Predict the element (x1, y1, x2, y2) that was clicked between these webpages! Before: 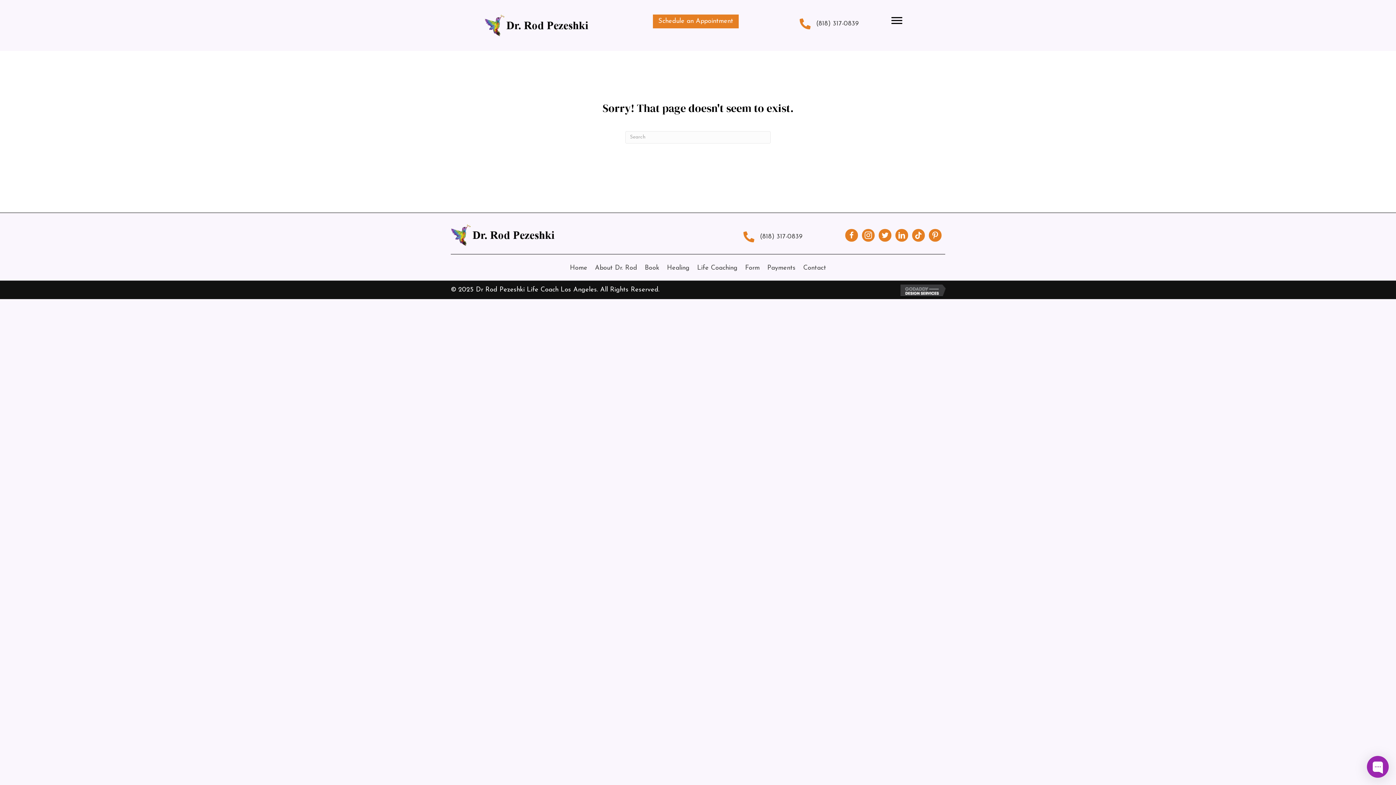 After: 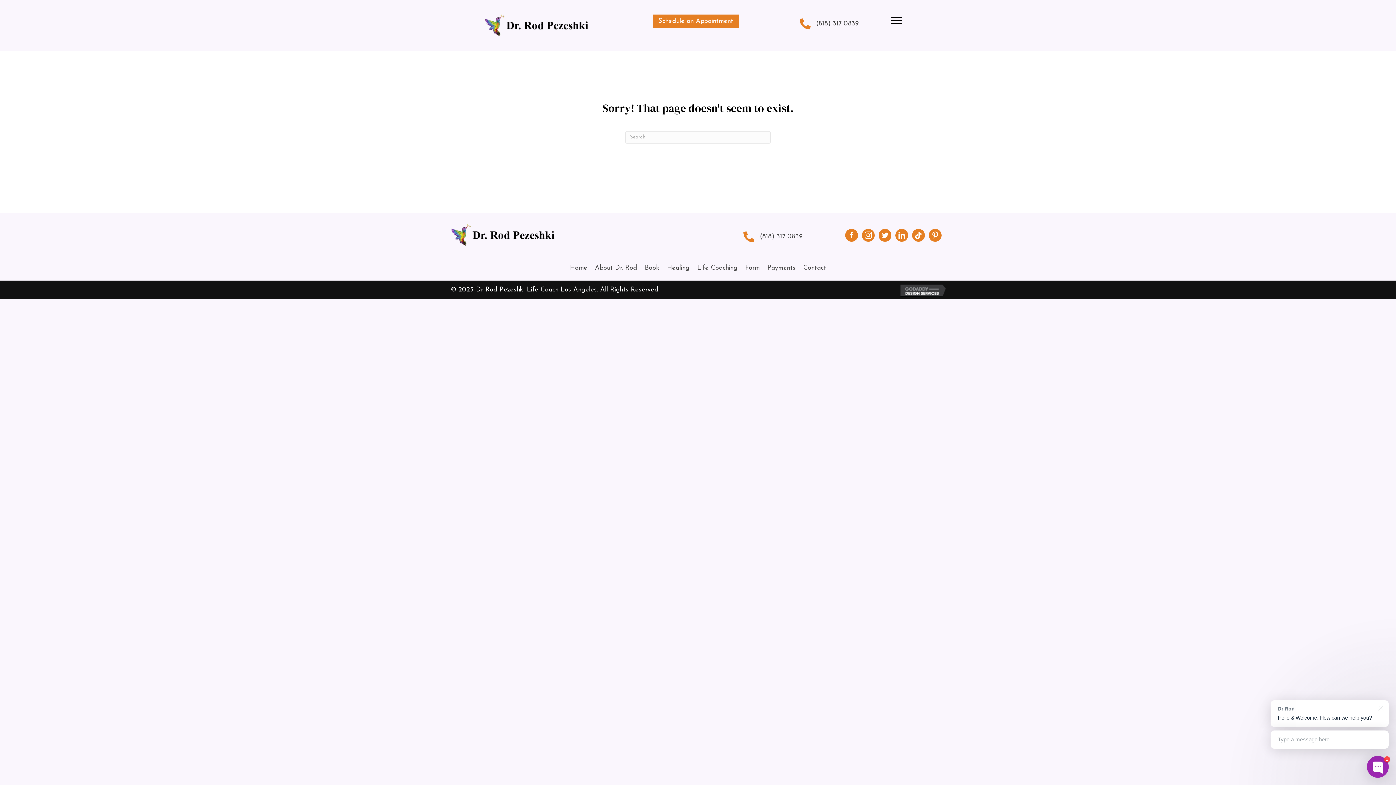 Action: bbox: (900, 287, 949, 294)